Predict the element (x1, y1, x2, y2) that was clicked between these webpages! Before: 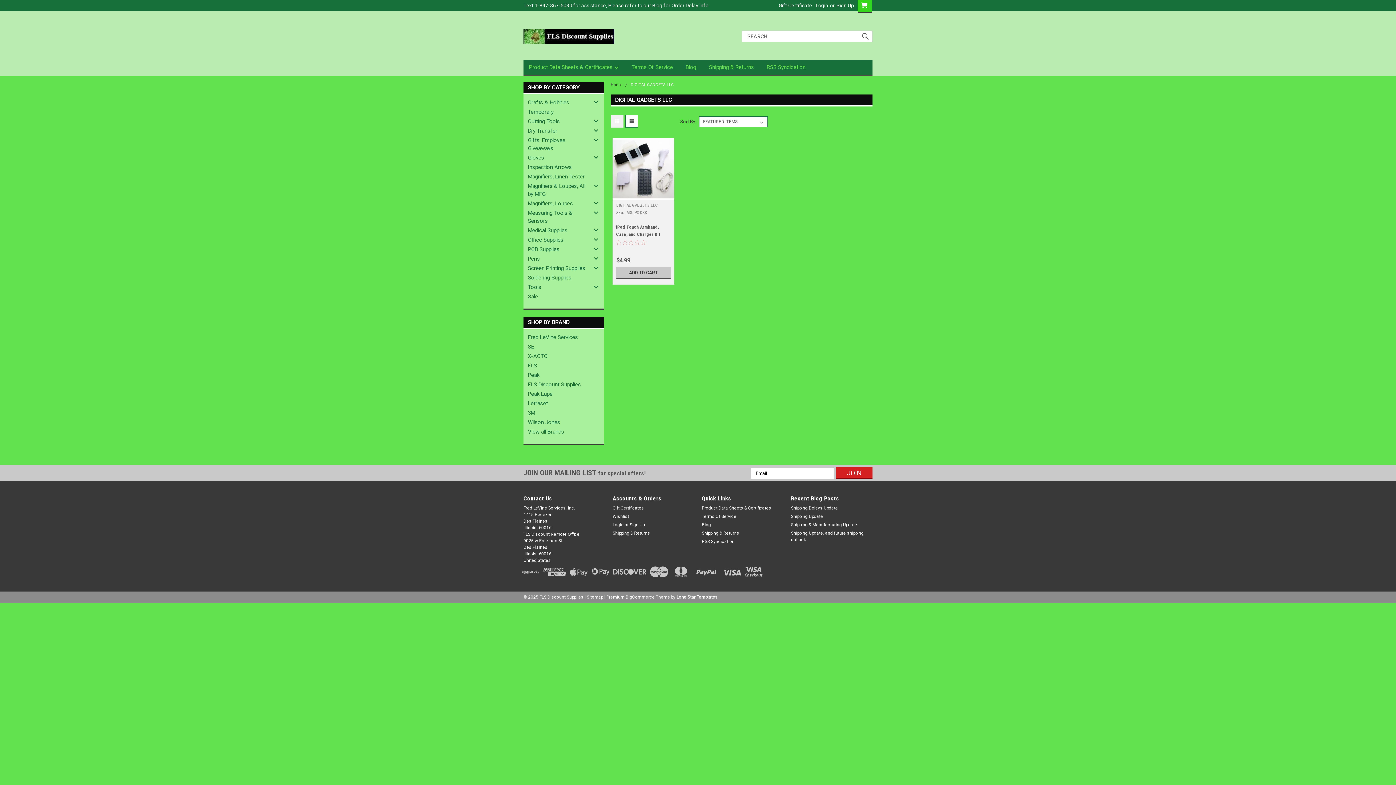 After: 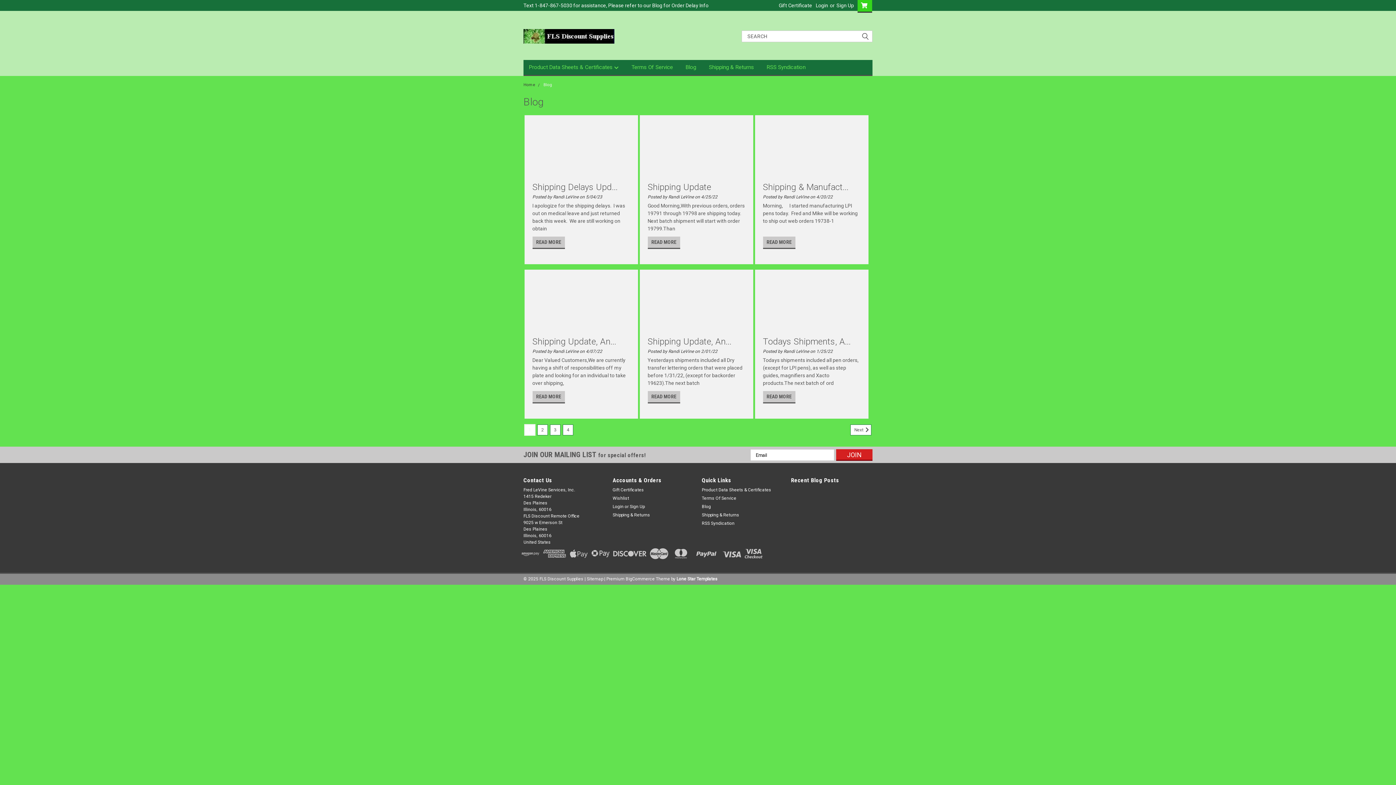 Action: bbox: (702, 521, 711, 528) label: Blog